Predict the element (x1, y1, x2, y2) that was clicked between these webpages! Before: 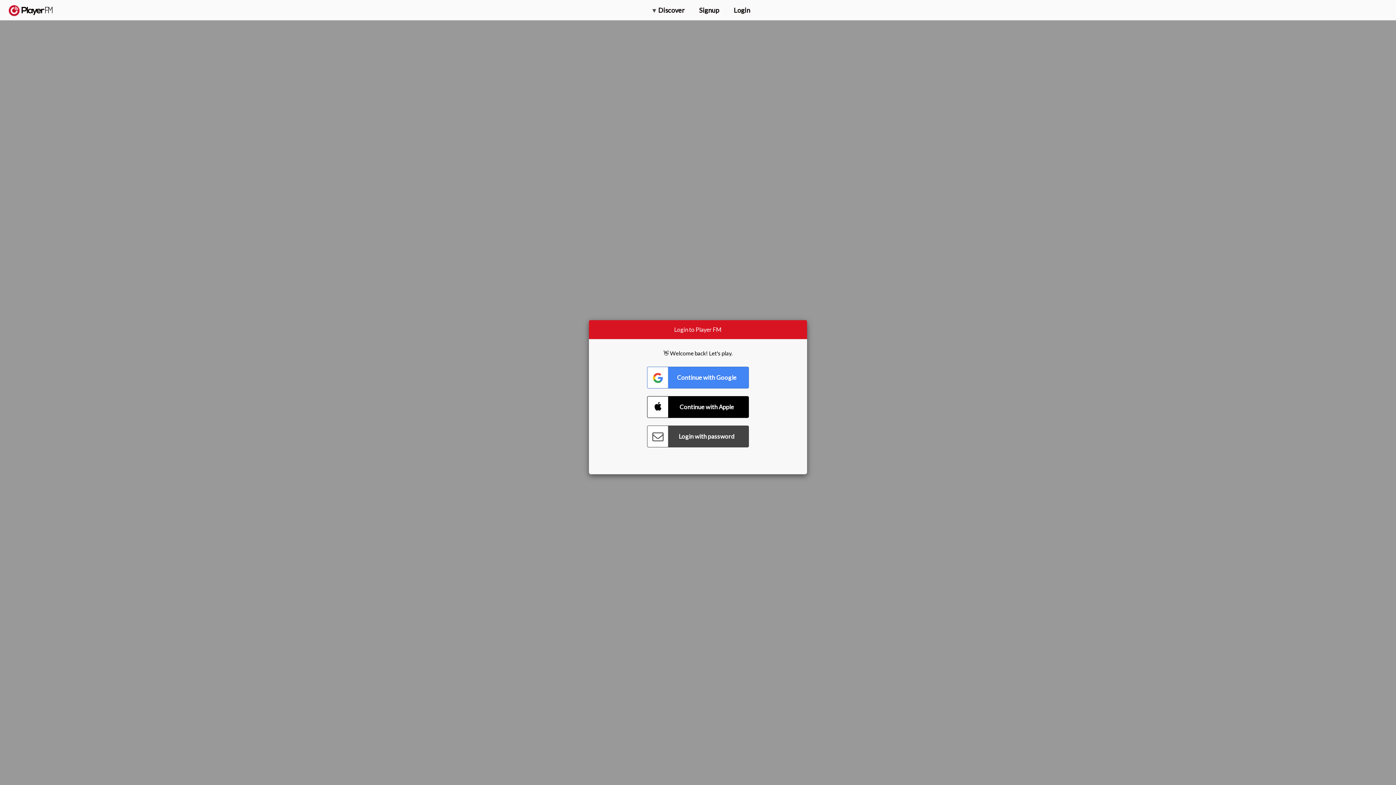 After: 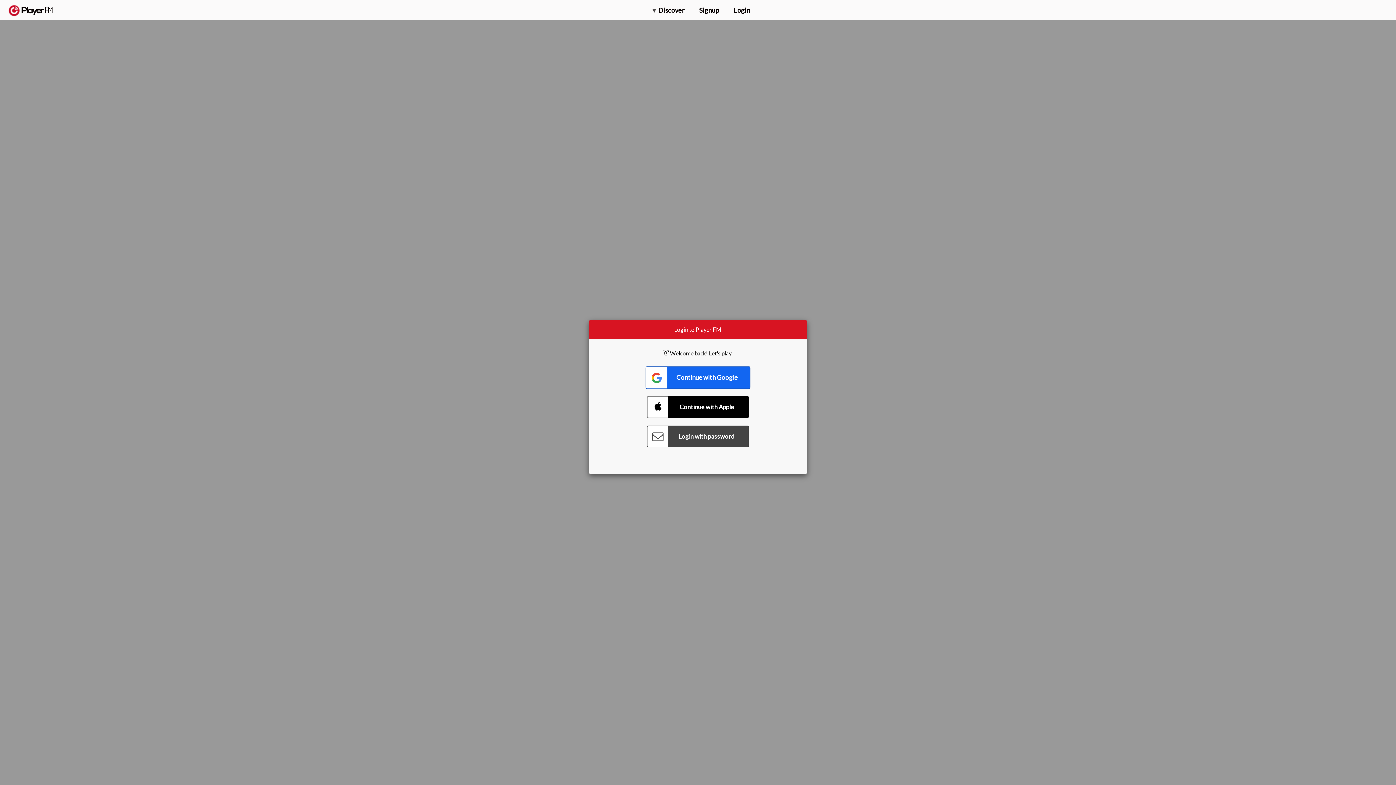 Action: label: Connect with Google bbox: (647, 366, 749, 388)